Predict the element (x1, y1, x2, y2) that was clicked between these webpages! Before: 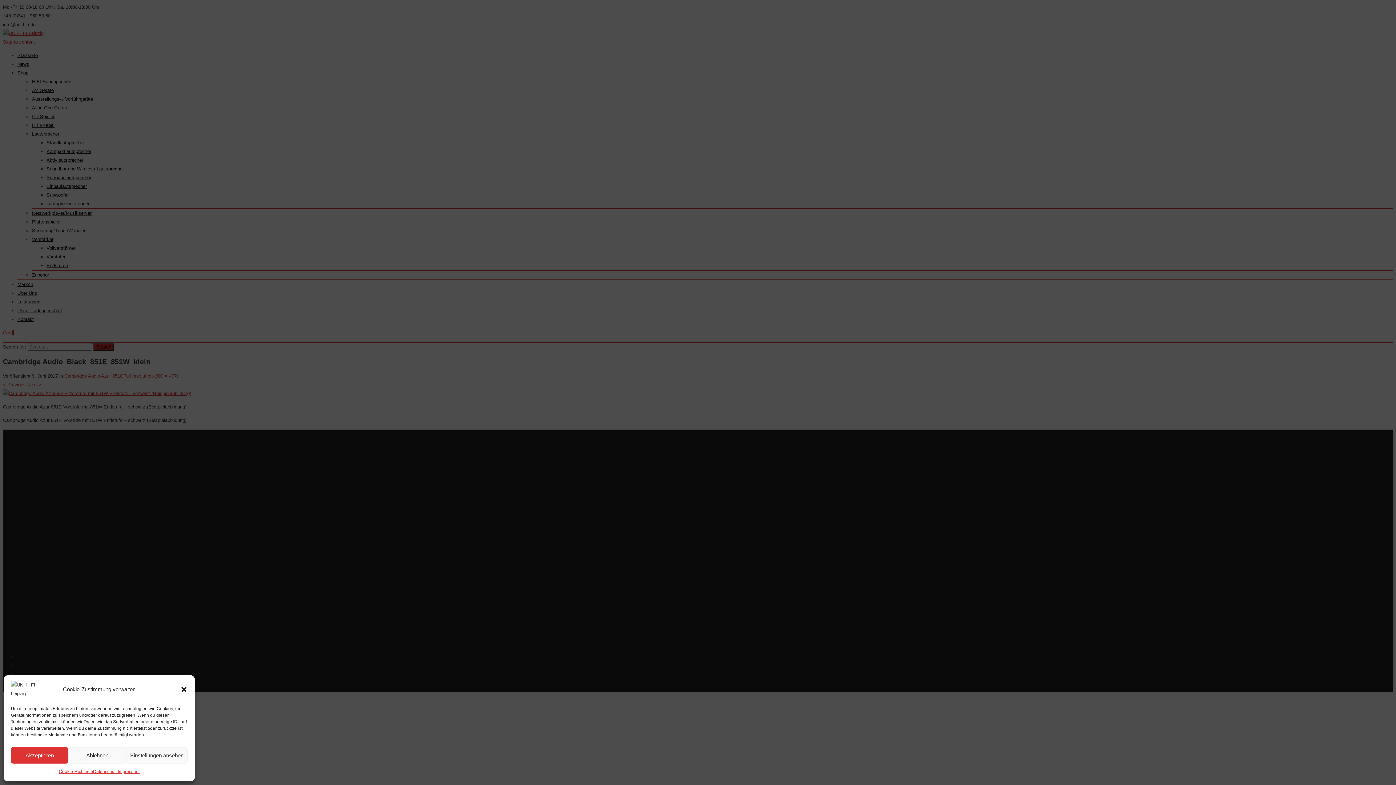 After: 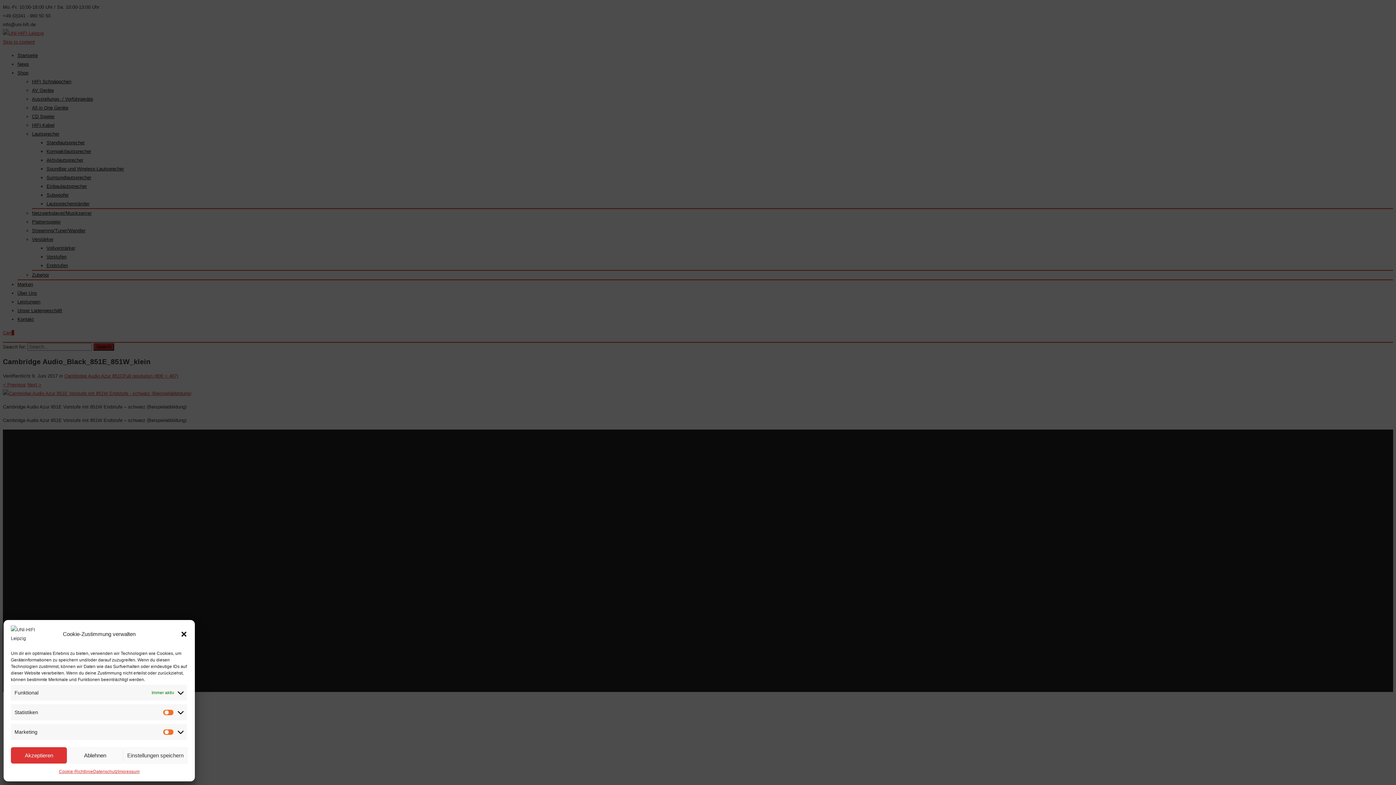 Action: label: Einstellungen ansehen bbox: (126, 747, 187, 764)